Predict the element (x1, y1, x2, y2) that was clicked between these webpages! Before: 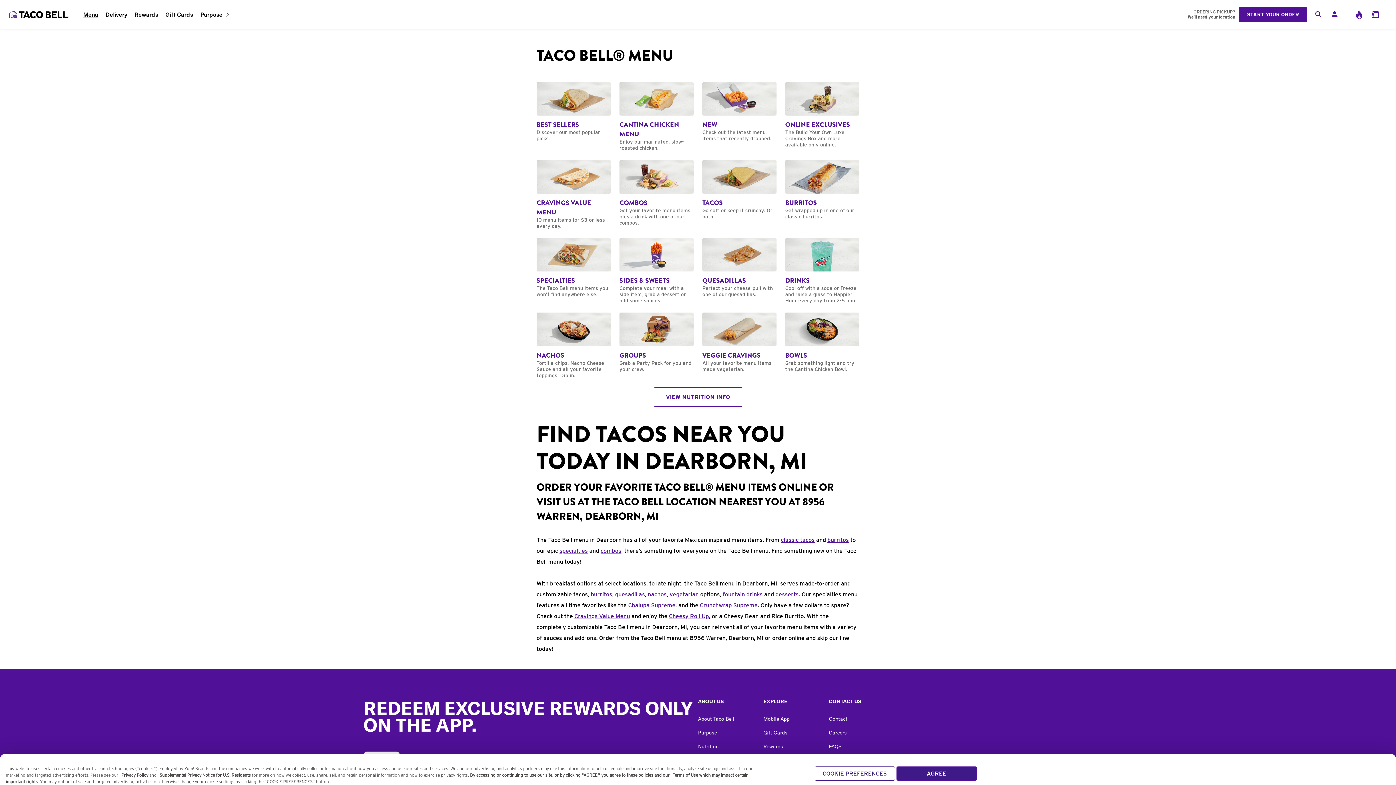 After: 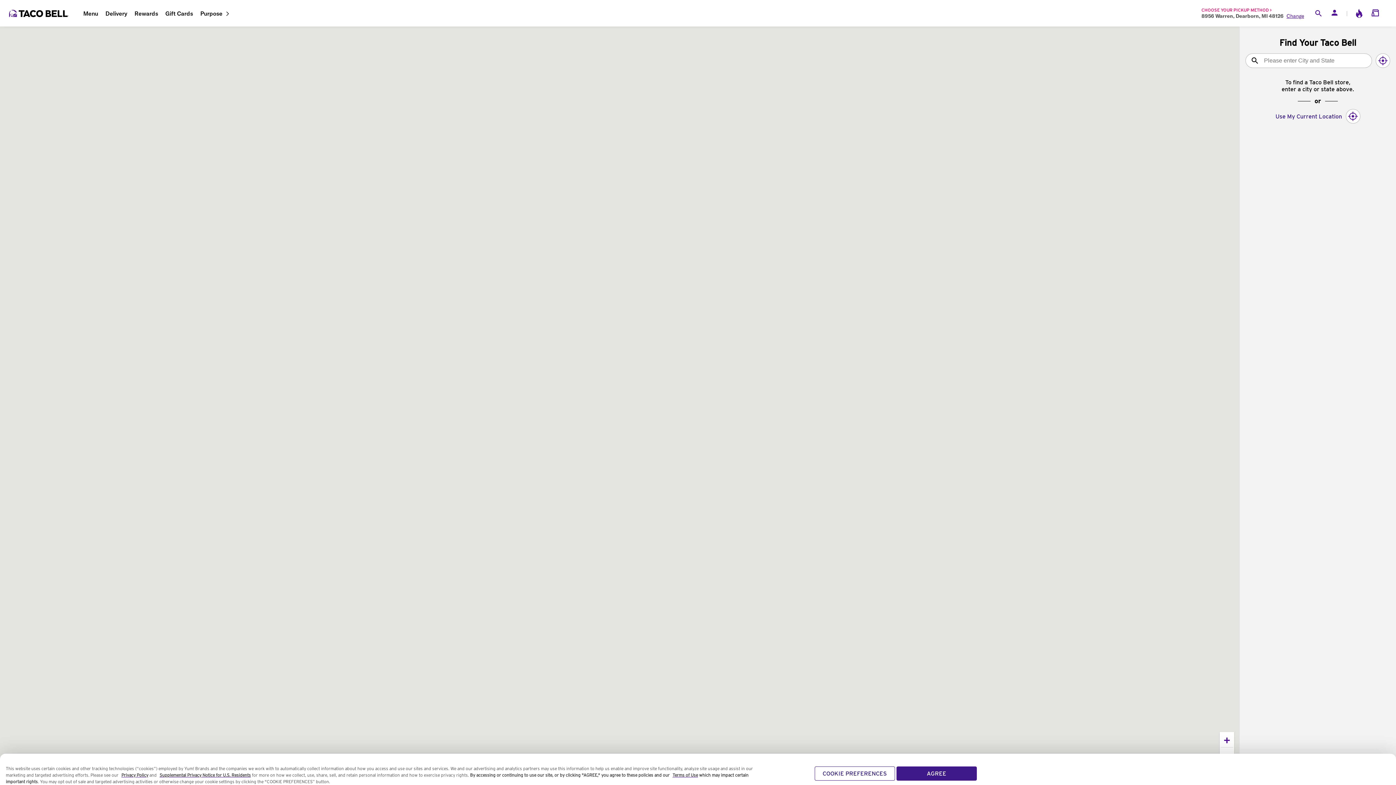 Action: label: Locations bbox: (698, 753, 763, 767)